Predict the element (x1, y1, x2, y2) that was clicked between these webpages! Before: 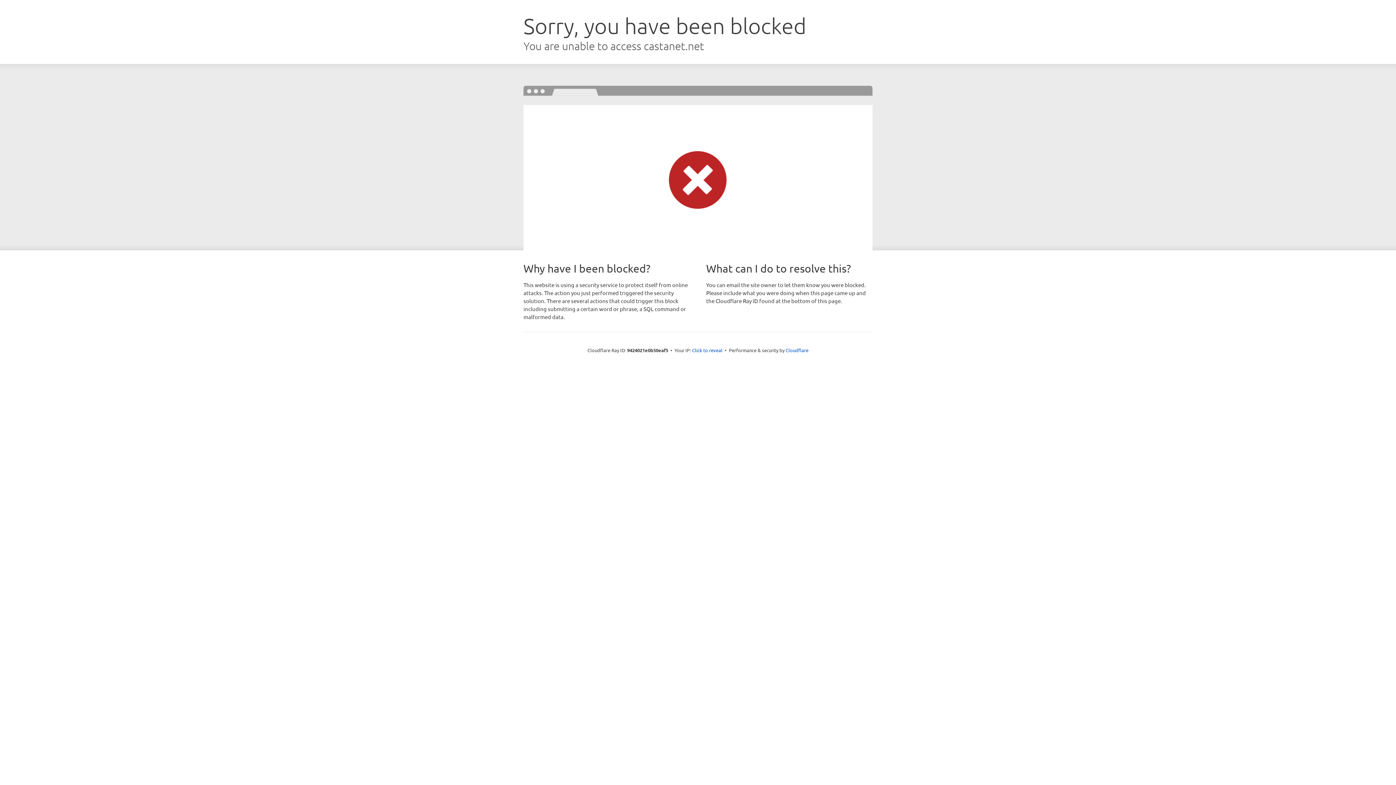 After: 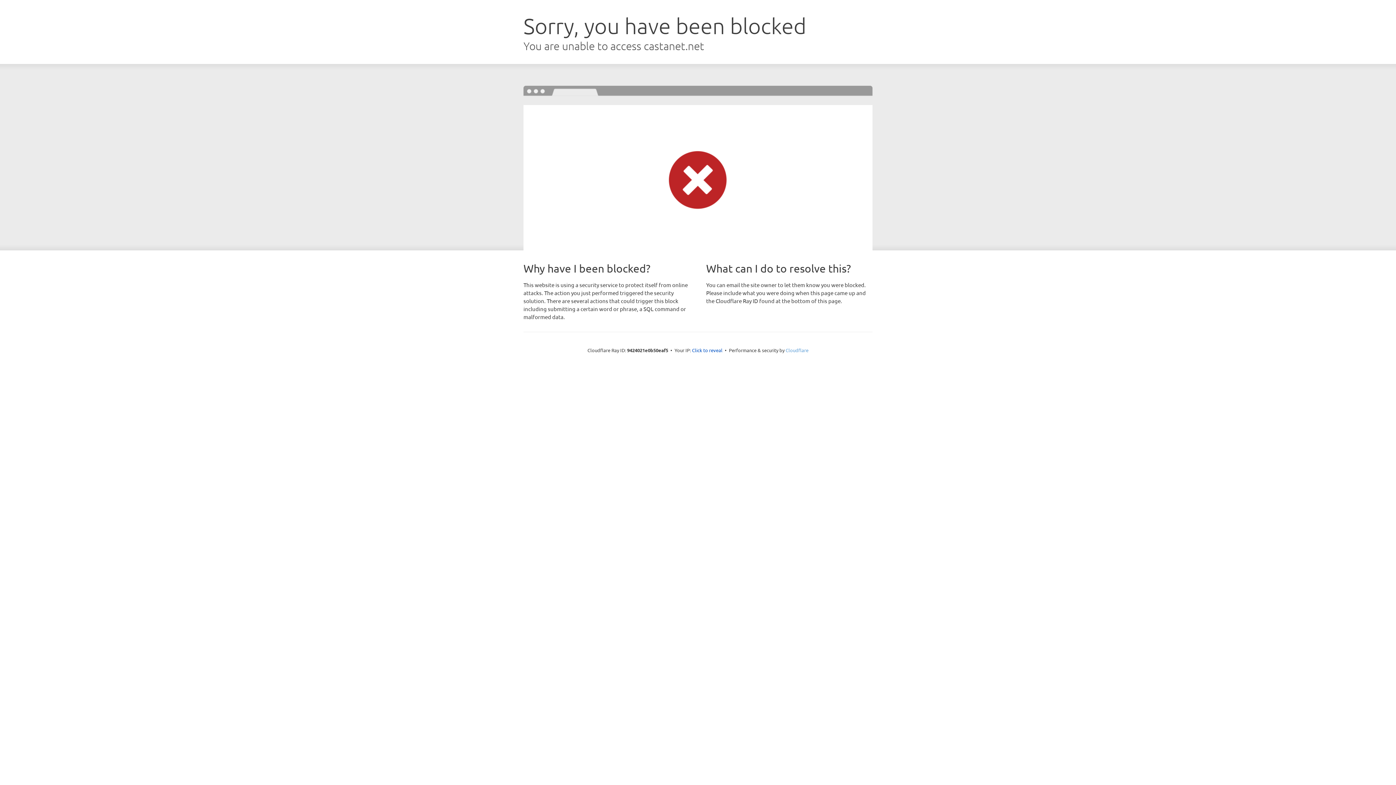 Action: bbox: (785, 347, 808, 353) label: Cloudflare